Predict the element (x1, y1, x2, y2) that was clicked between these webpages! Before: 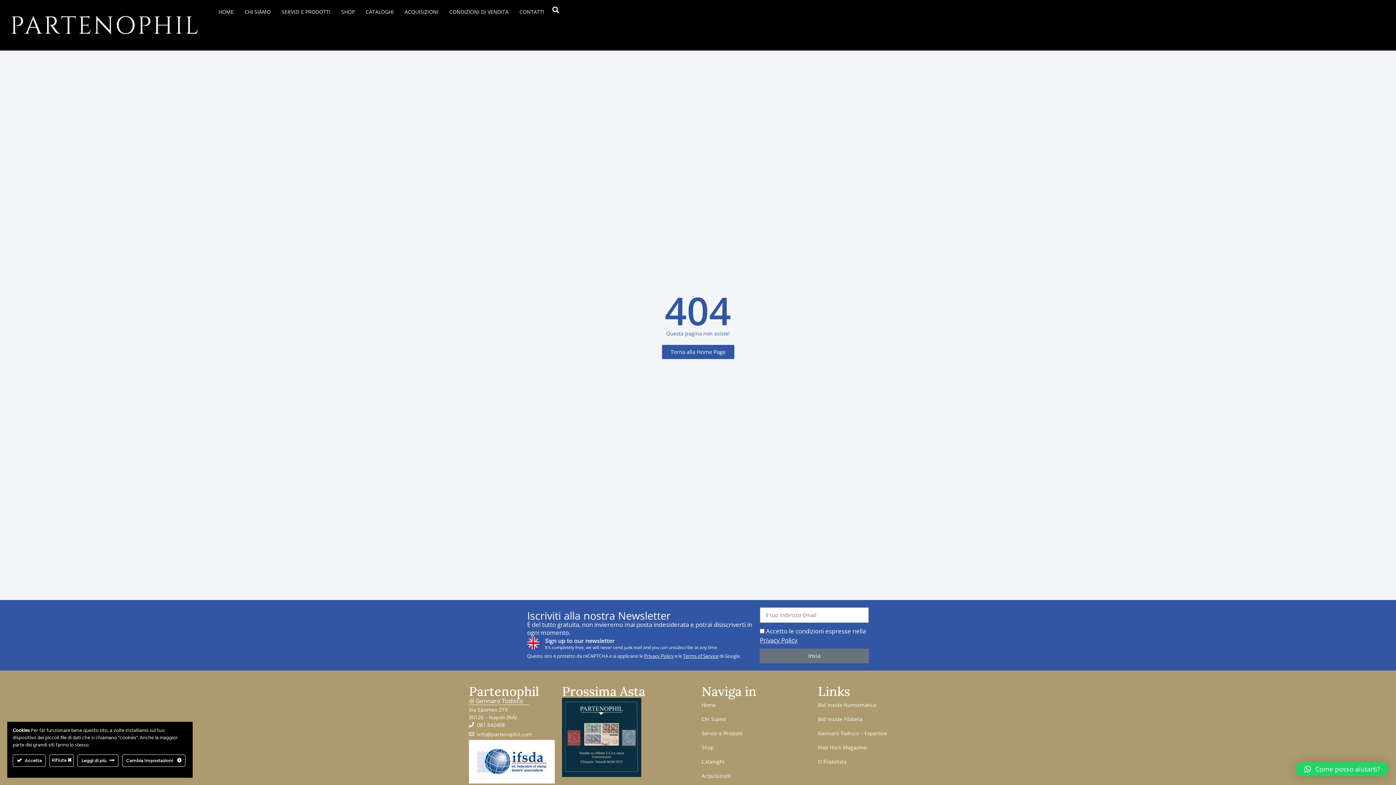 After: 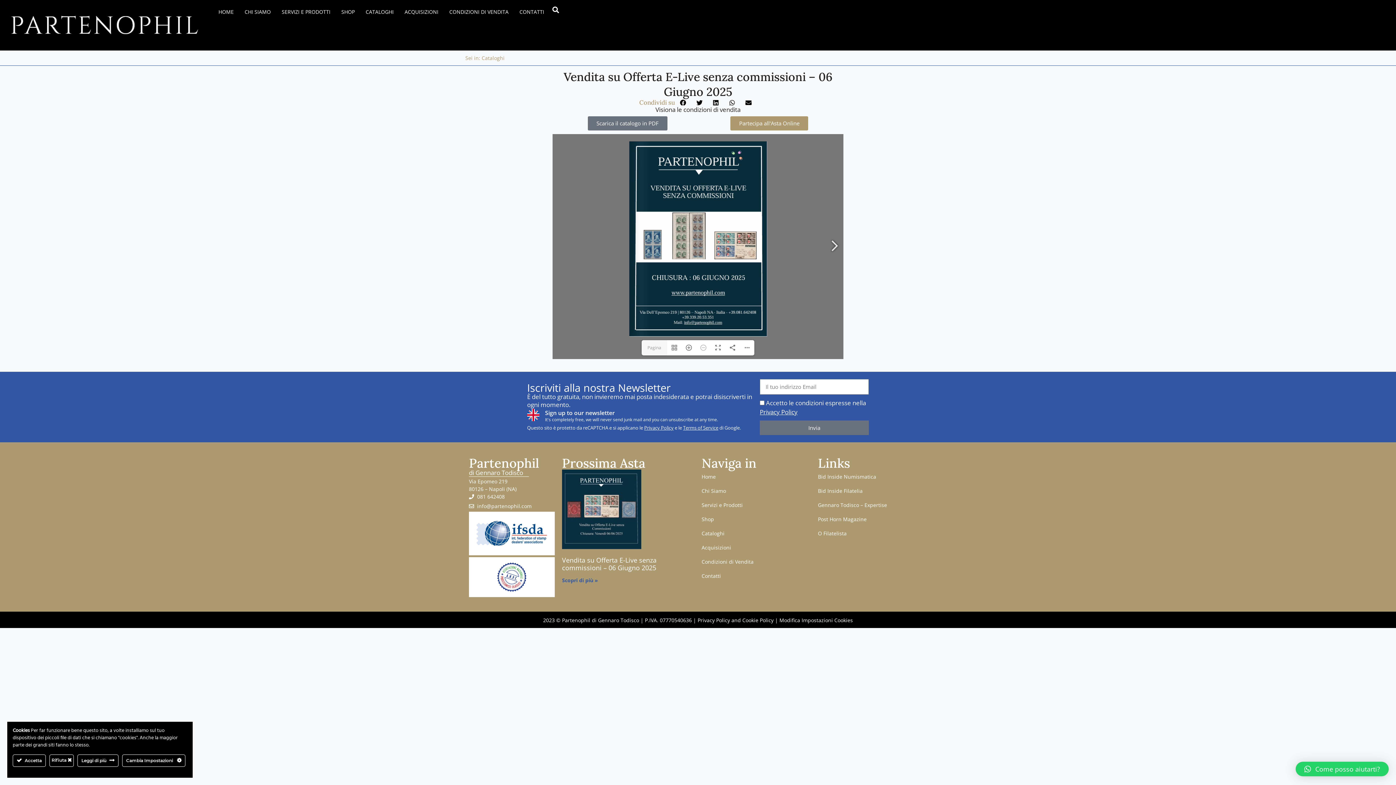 Action: bbox: (562, 698, 641, 777)